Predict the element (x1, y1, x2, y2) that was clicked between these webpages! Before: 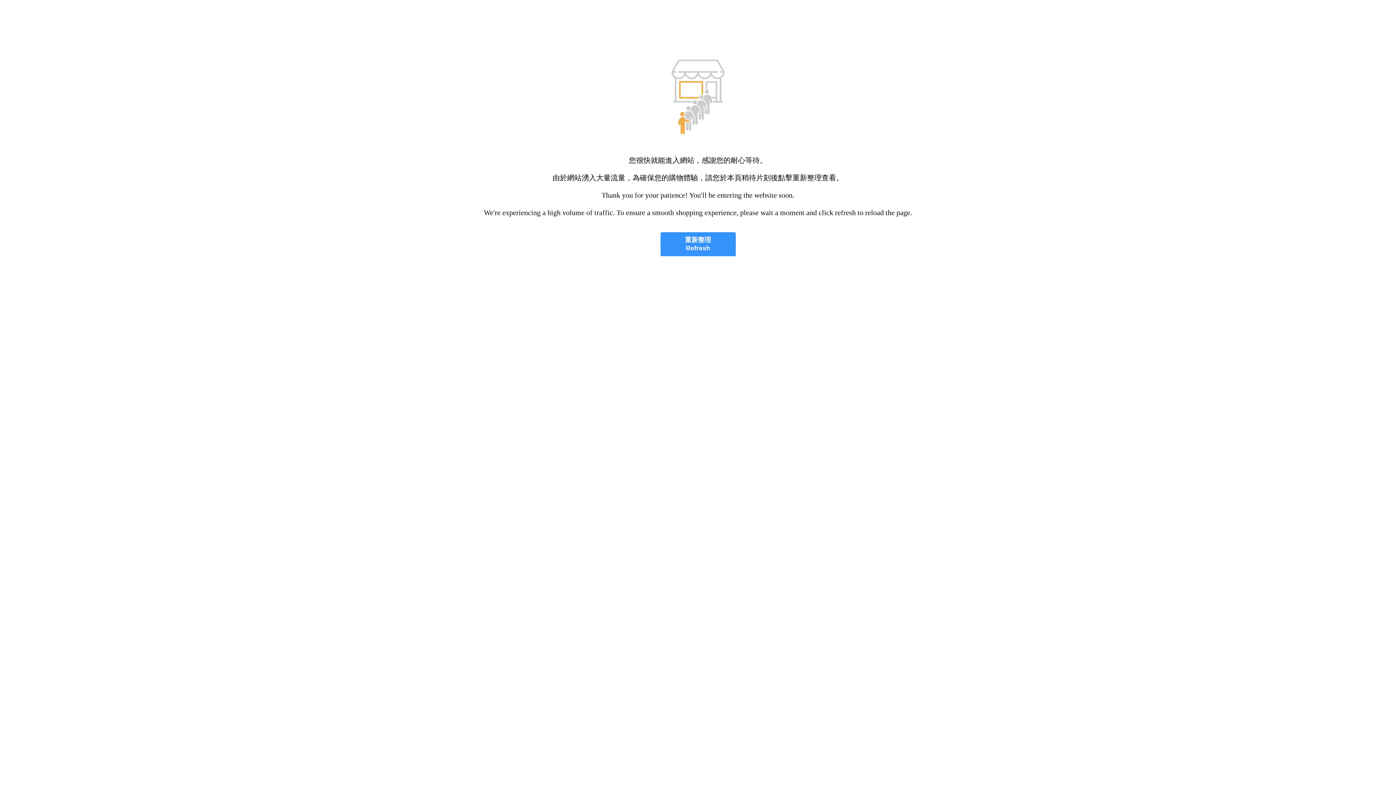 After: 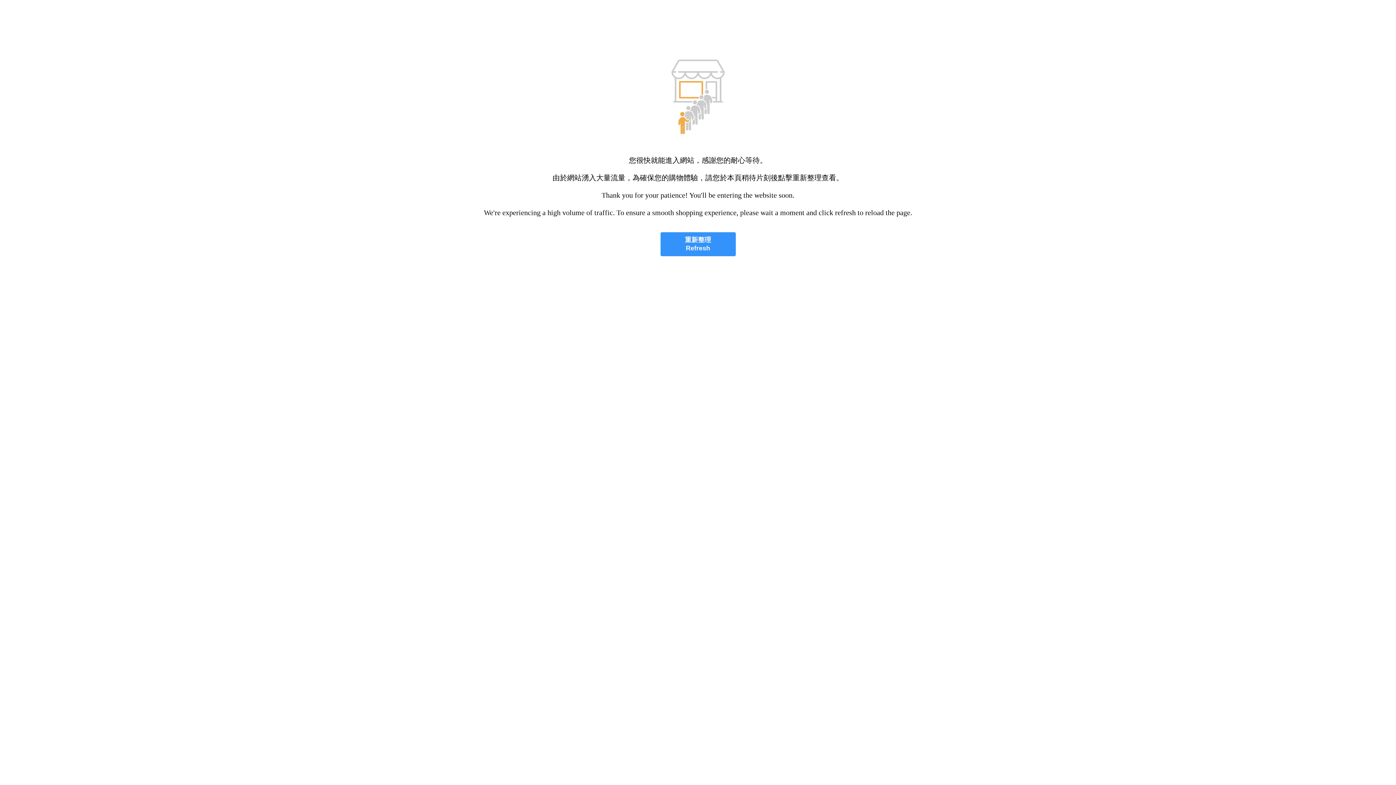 Action: label: 重新整理
Refresh bbox: (660, 232, 735, 256)